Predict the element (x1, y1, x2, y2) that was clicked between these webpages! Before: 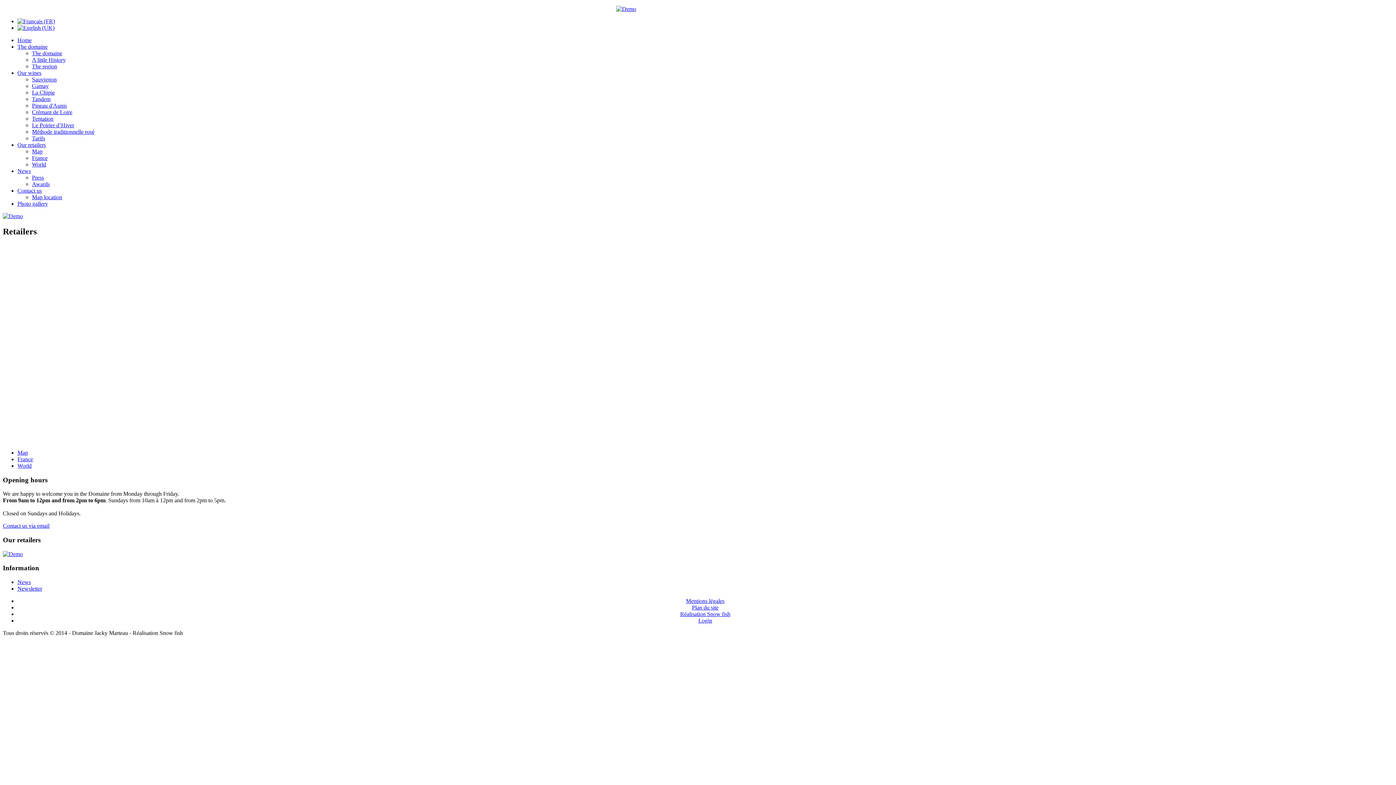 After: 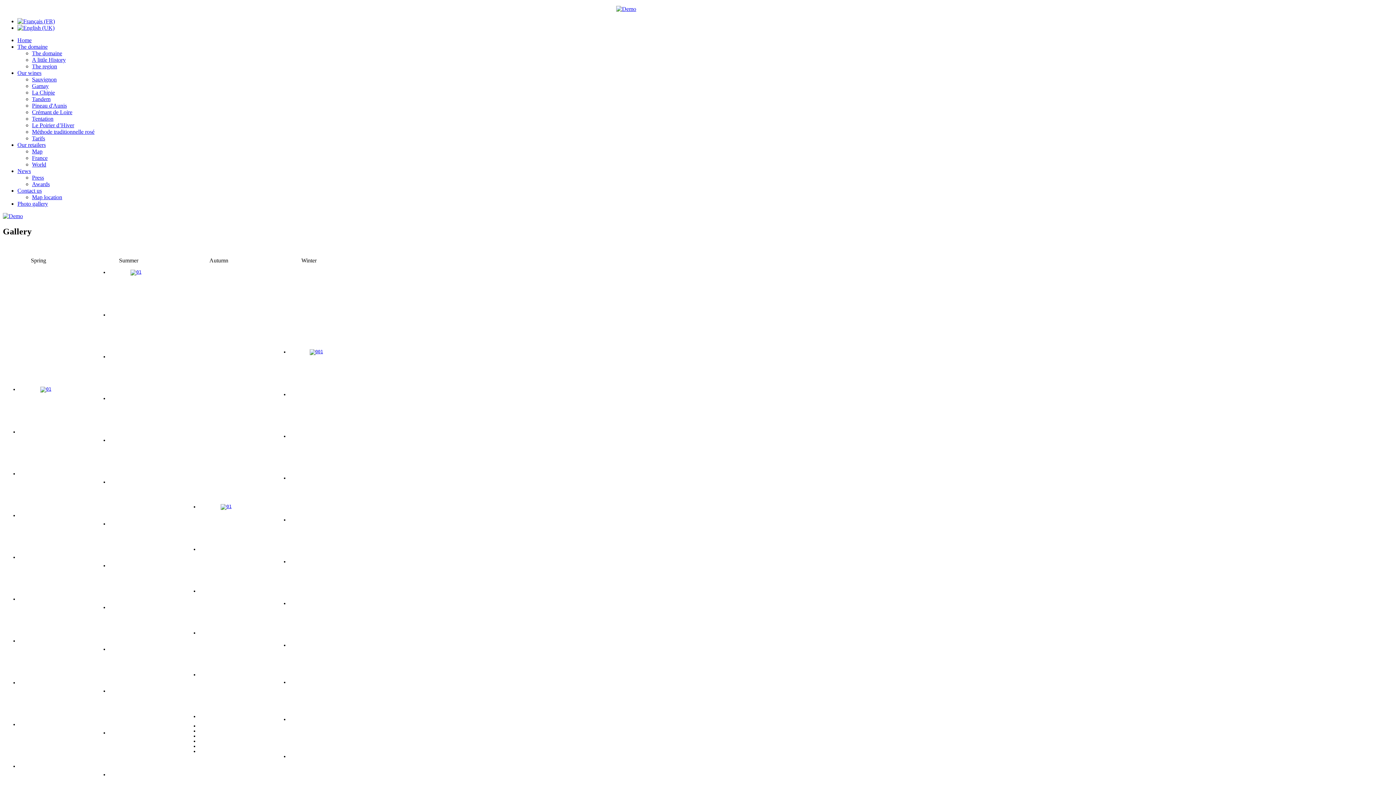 Action: label: Photo gallery bbox: (17, 200, 48, 206)